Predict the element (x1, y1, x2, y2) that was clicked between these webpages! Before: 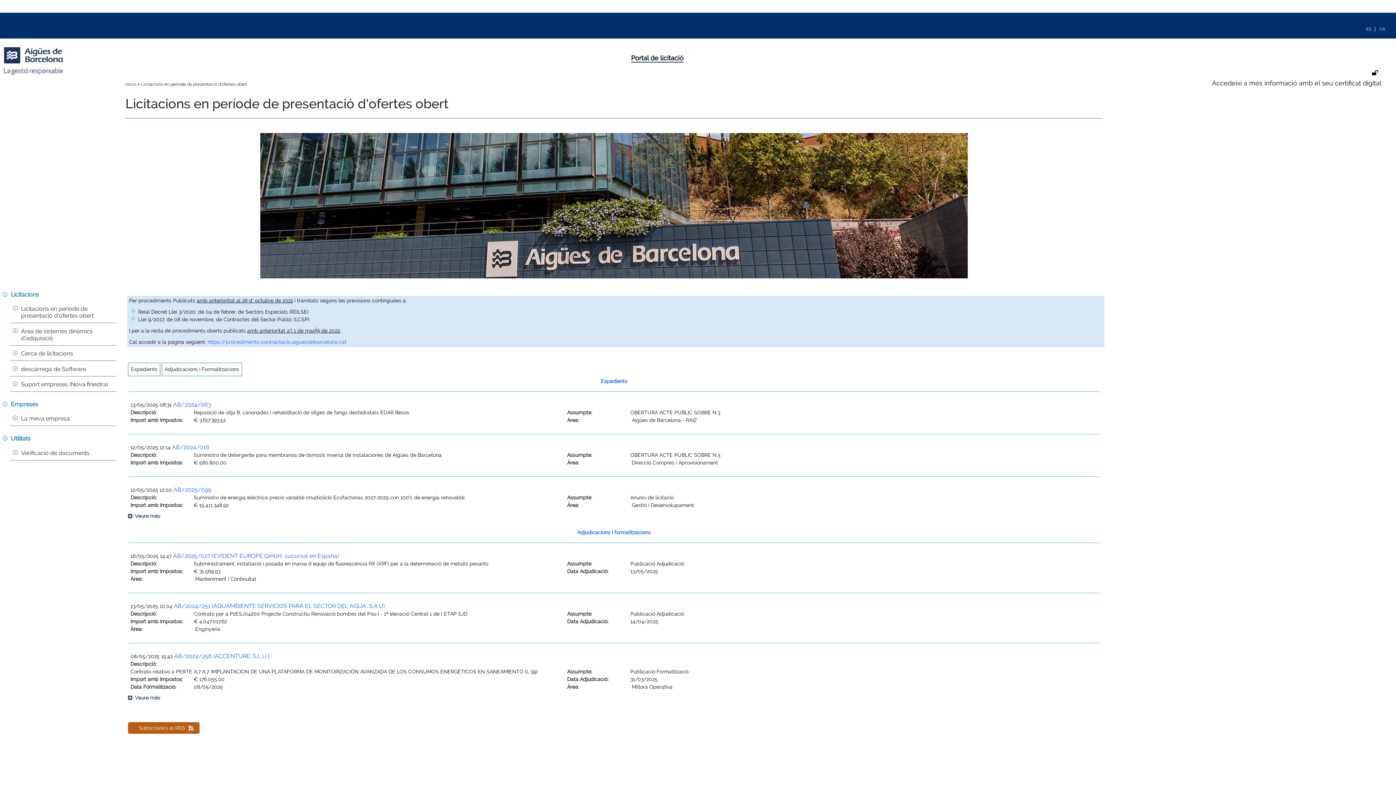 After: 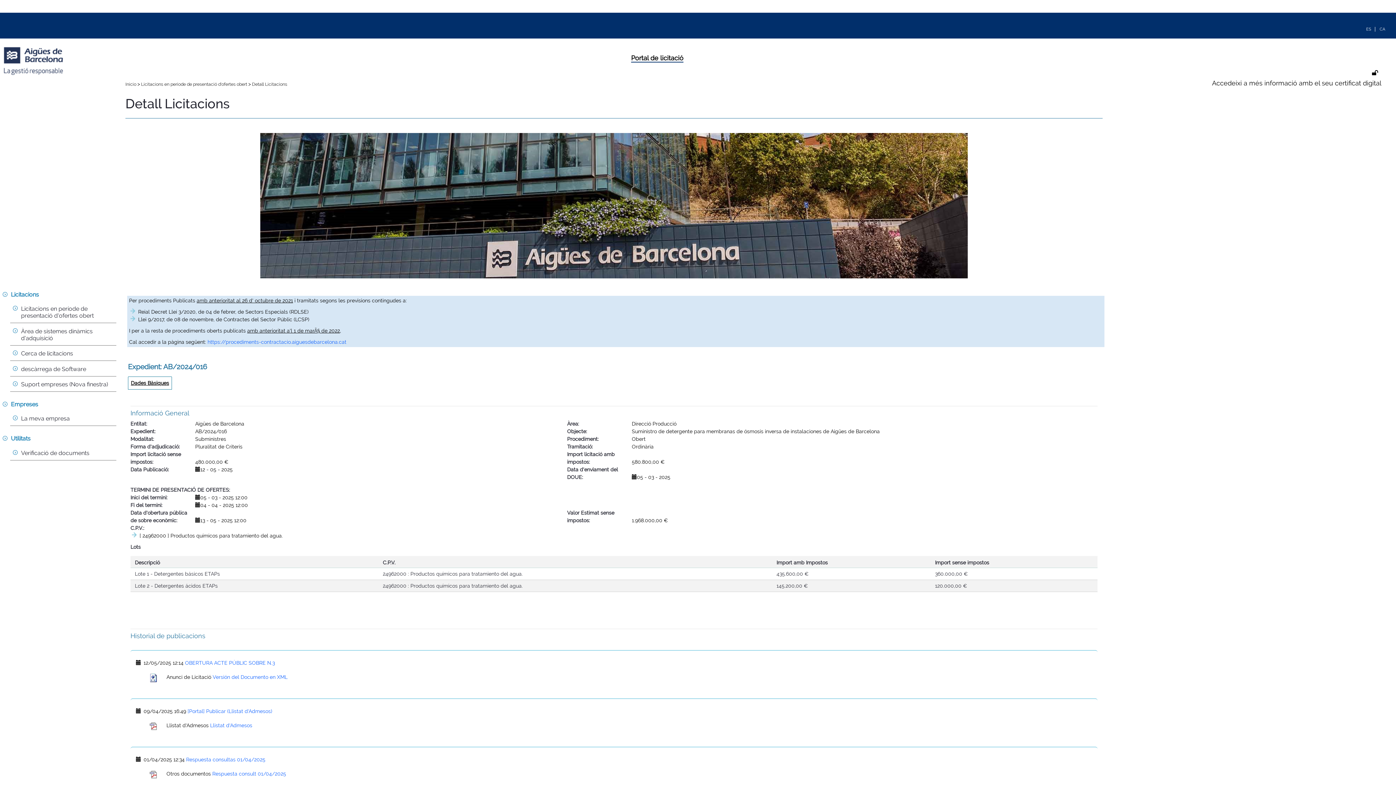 Action: bbox: (172, 443, 209, 450) label: AB/2024/016